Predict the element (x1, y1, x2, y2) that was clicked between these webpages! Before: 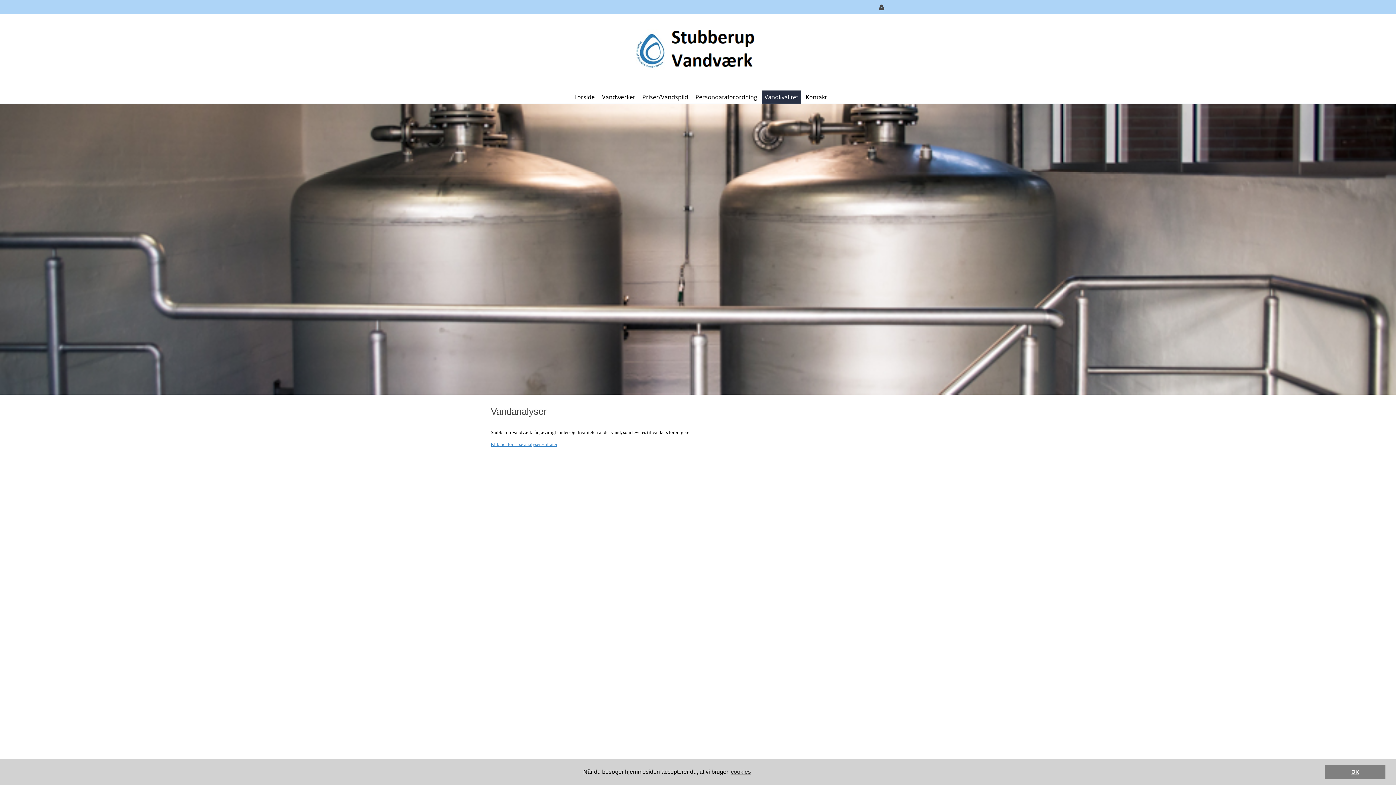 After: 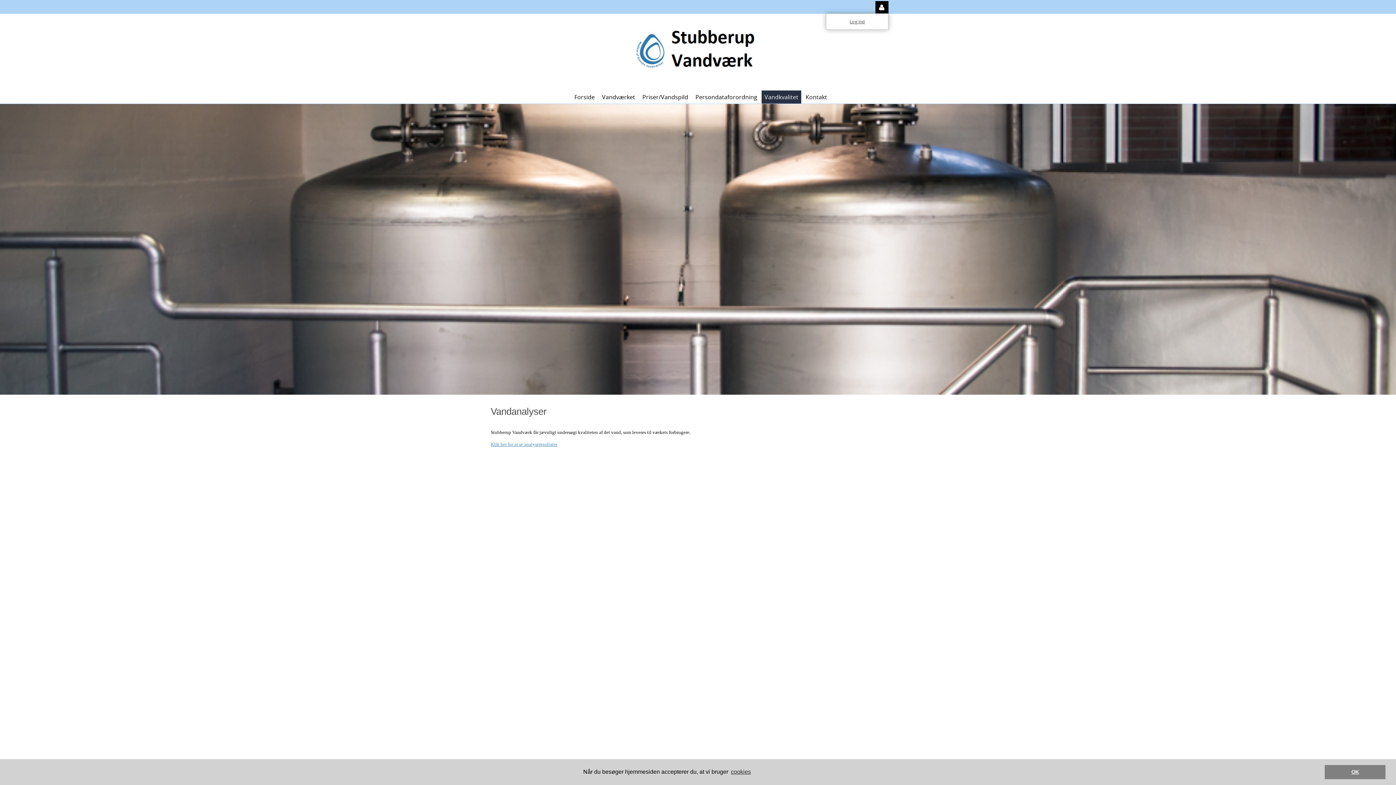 Action: bbox: (875, 1, 888, 13)